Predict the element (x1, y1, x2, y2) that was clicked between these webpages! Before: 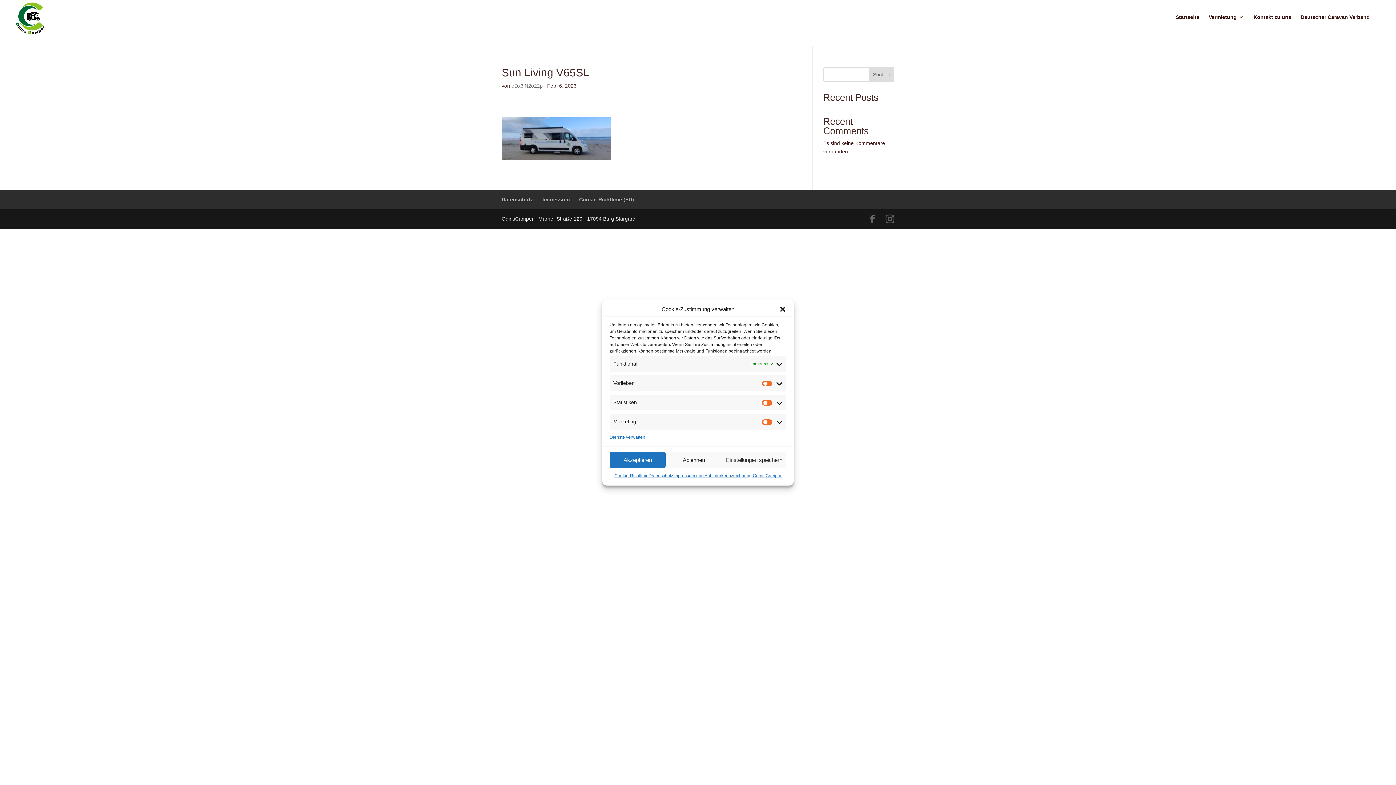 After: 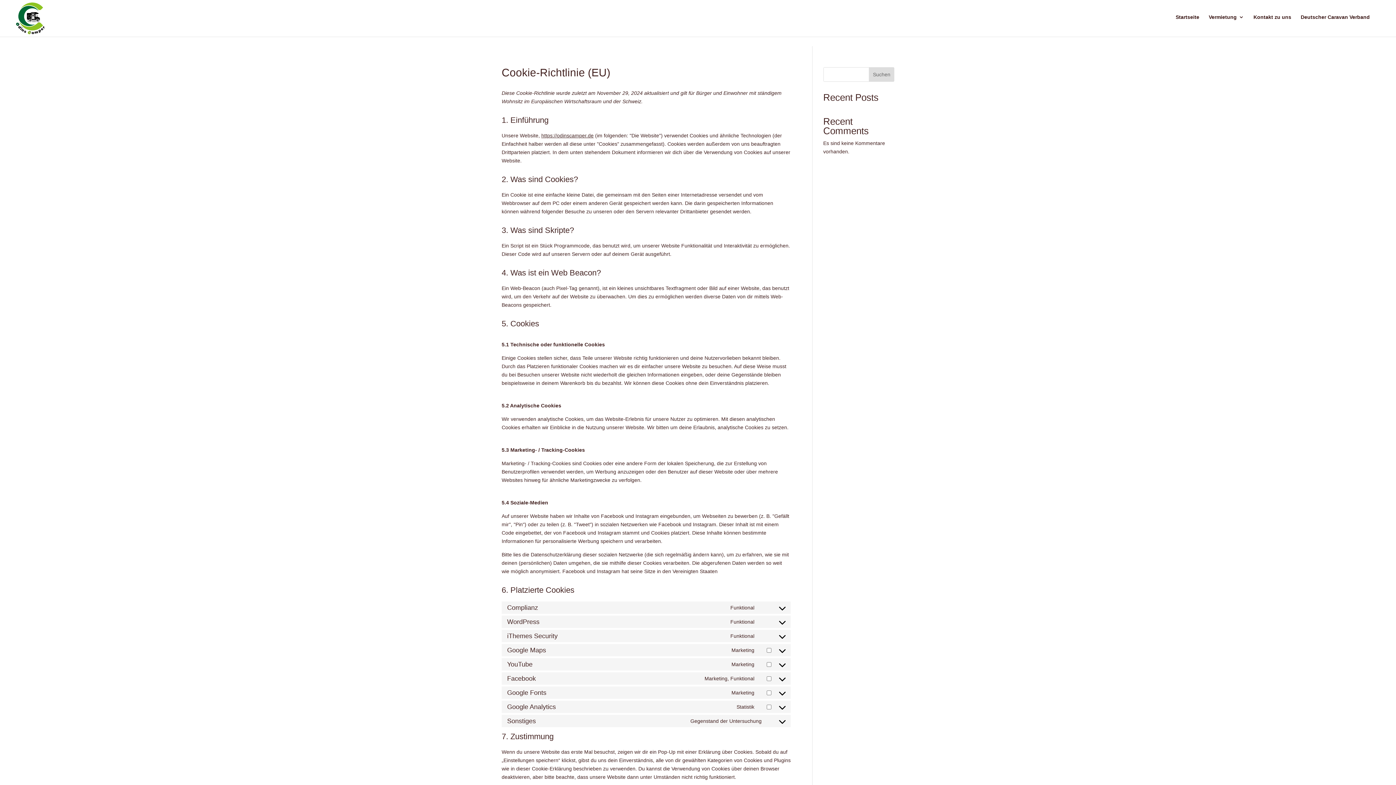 Action: label: Cookie-Richtlinie (EU) bbox: (579, 196, 634, 202)